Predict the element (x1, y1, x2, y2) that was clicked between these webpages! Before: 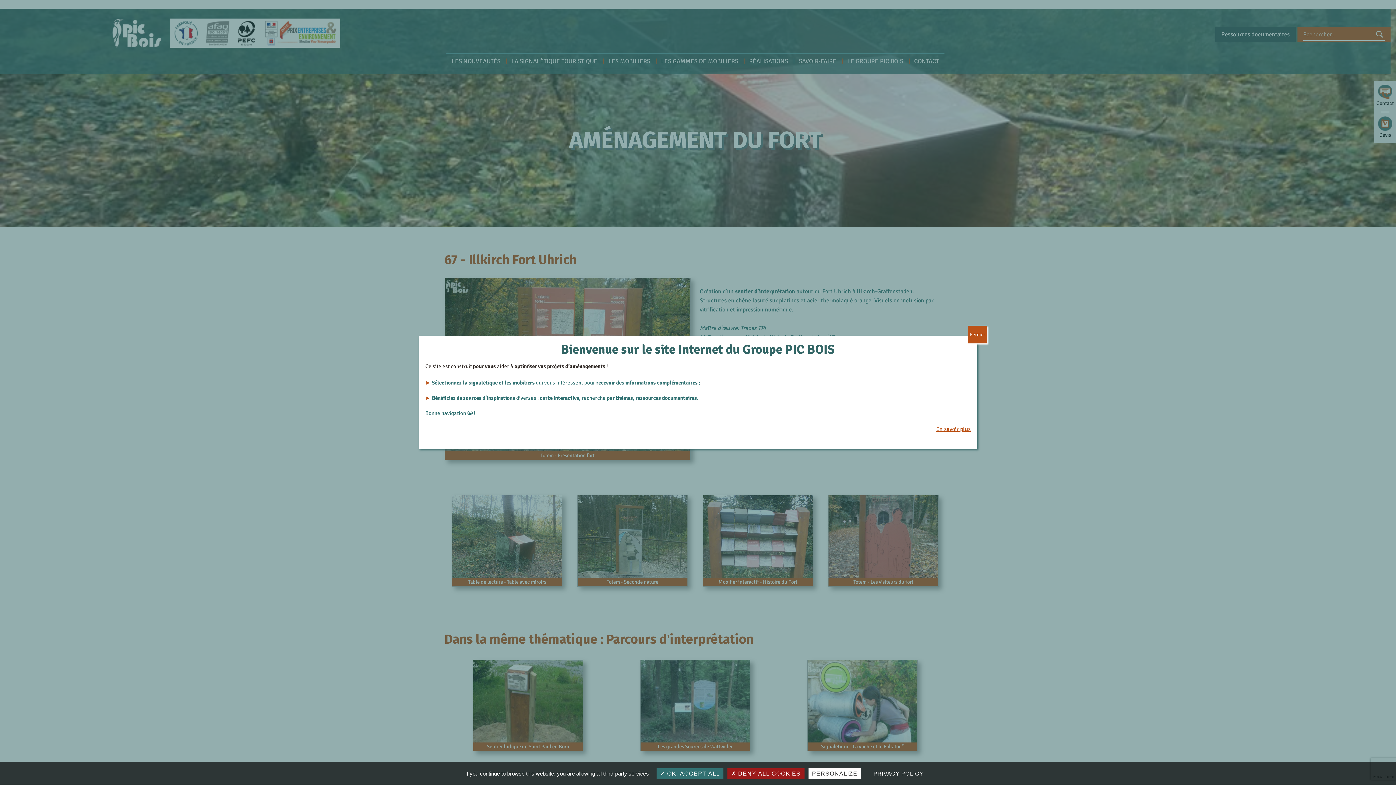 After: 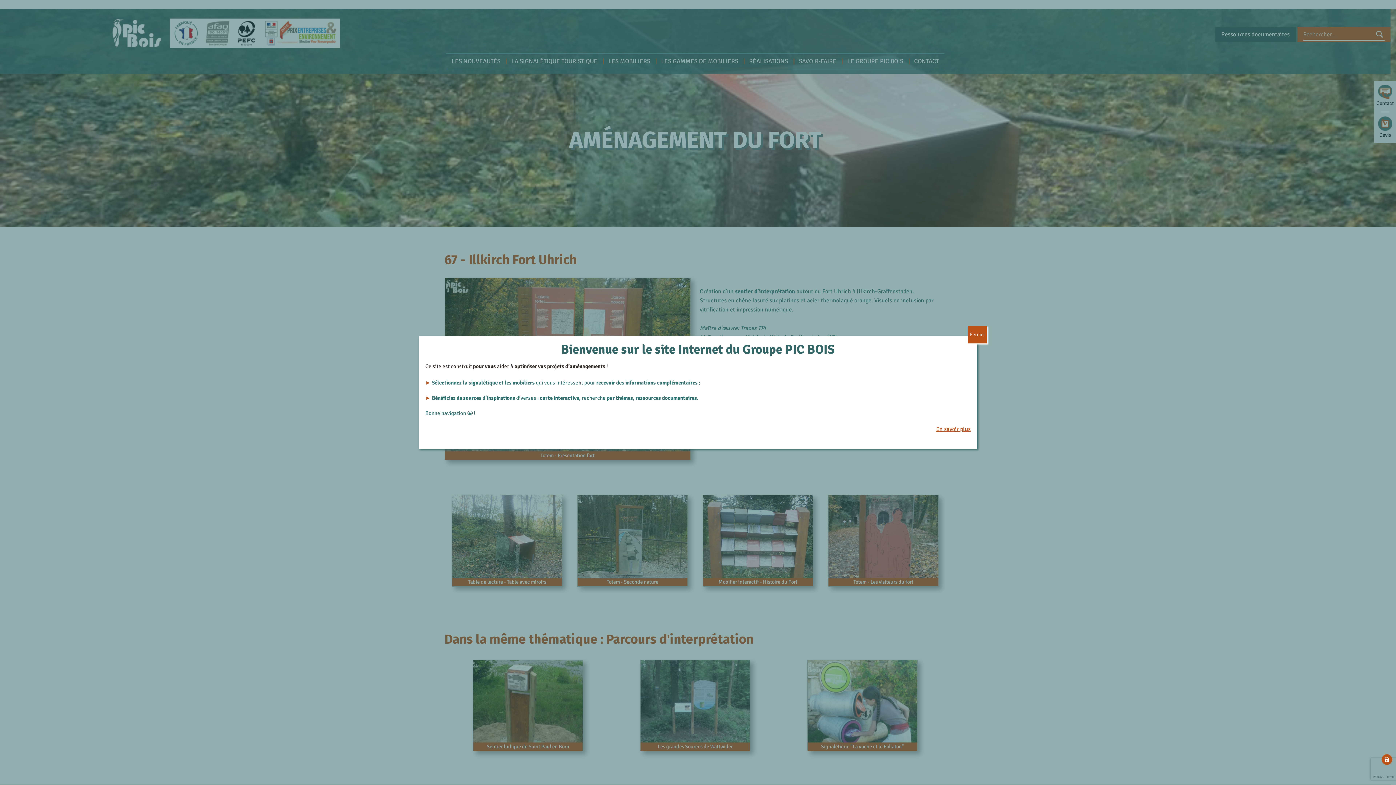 Action: label:  DENY ALL COOKIES bbox: (727, 768, 804, 779)